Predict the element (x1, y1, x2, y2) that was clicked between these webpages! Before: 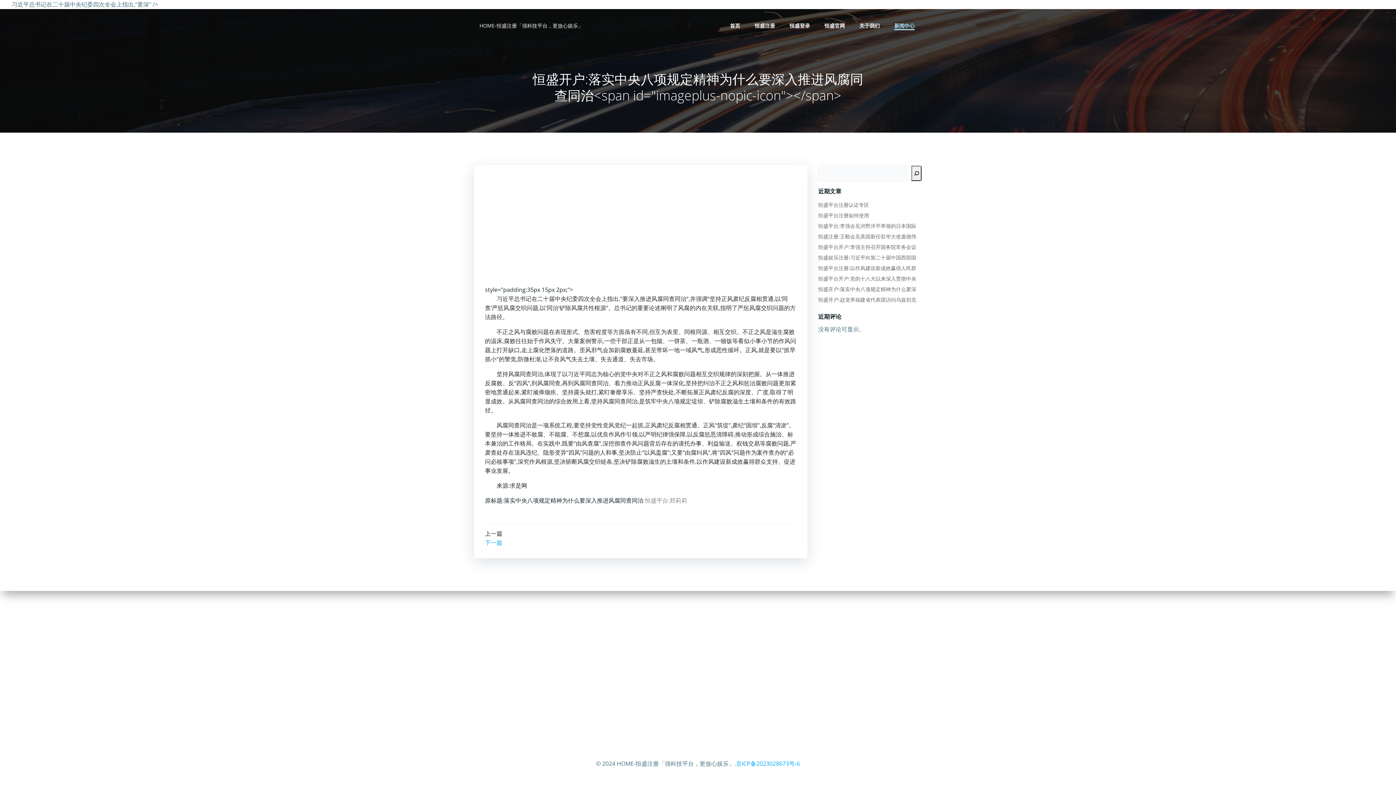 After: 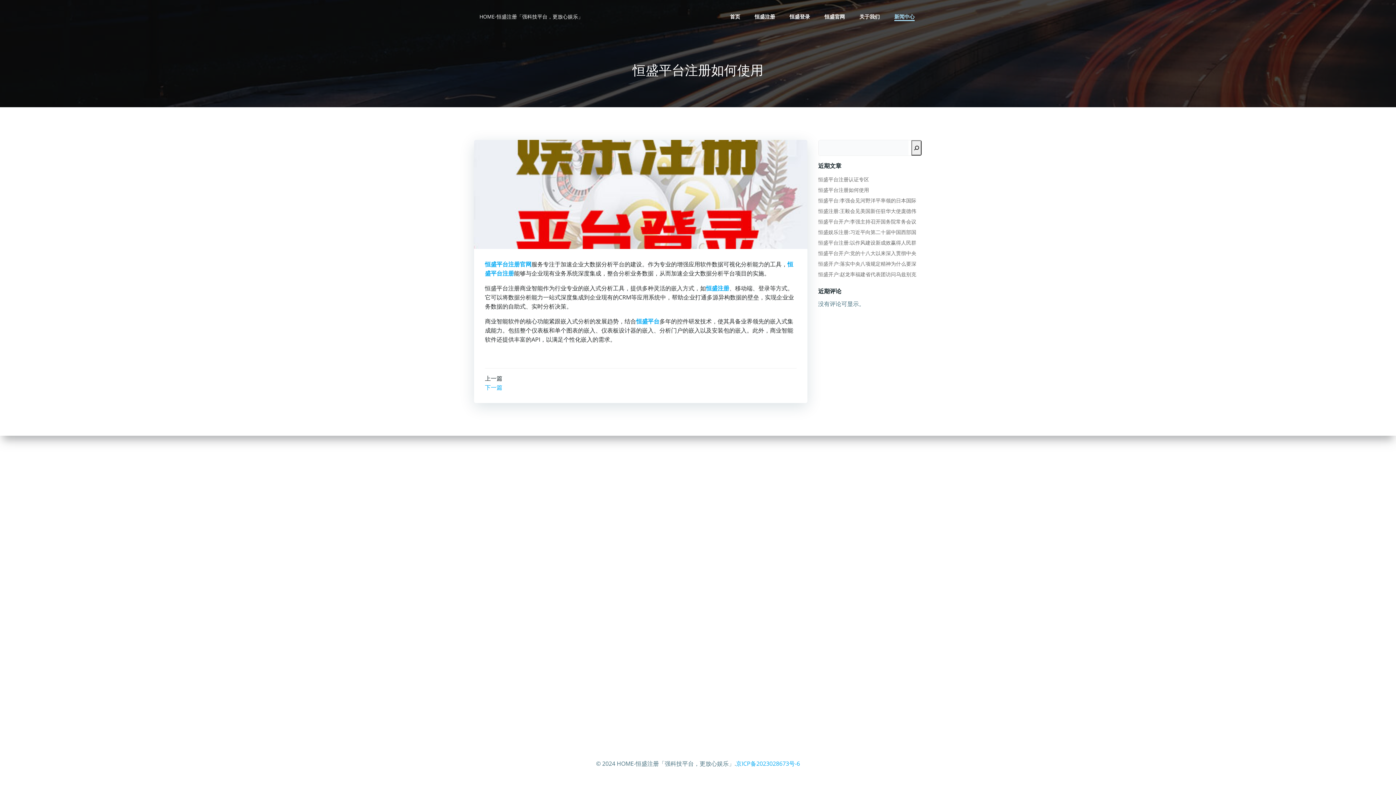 Action: bbox: (818, 212, 869, 218) label: 恒盛平台注册如何使用